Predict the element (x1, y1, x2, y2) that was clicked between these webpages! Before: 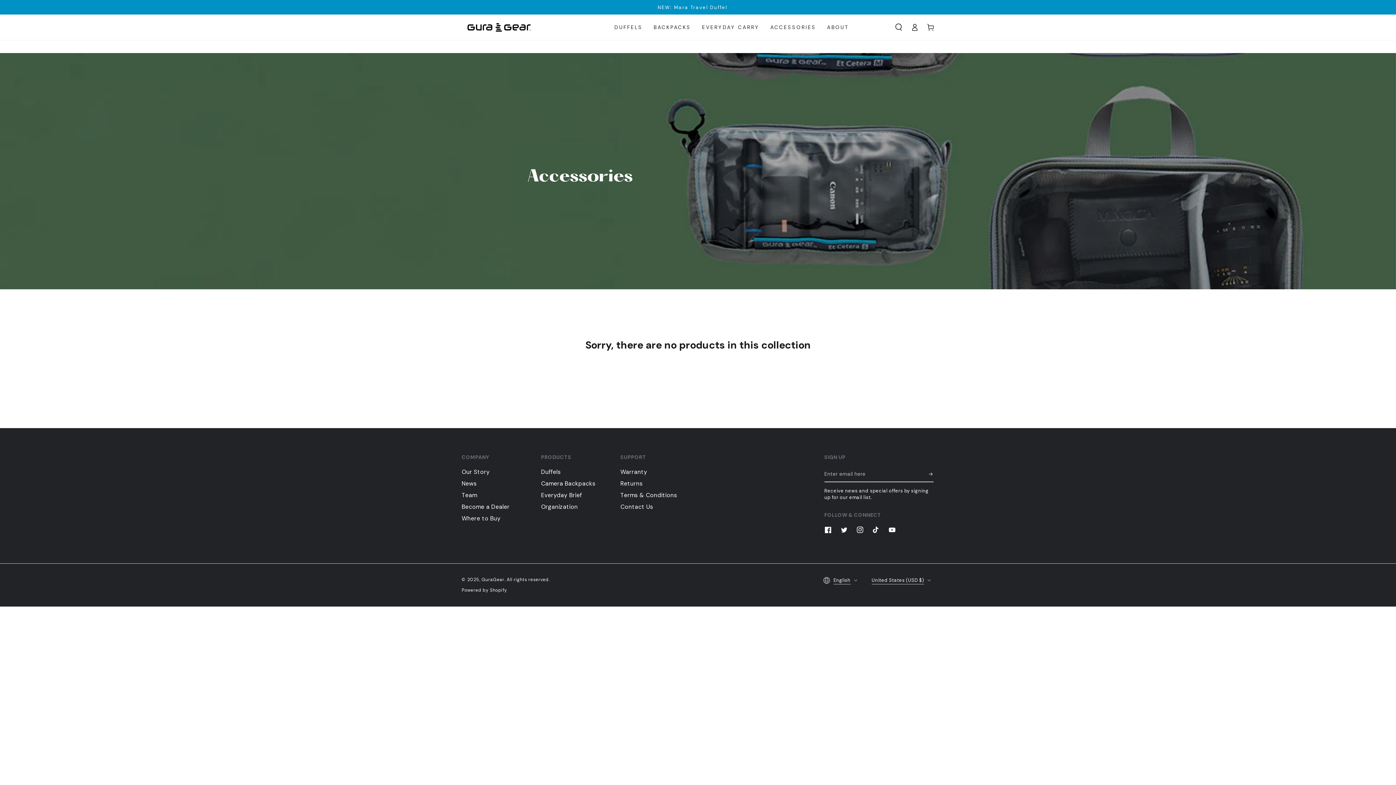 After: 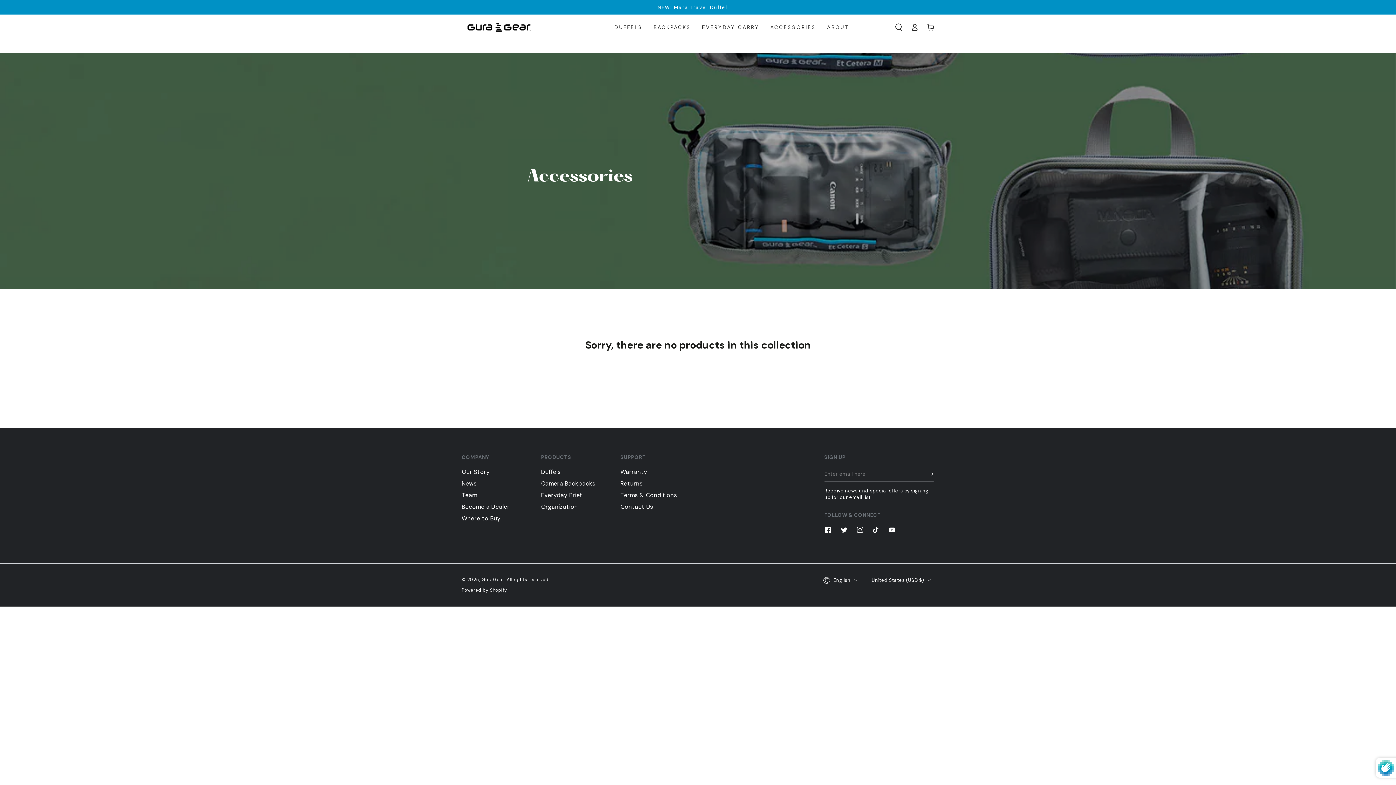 Action: label: Subscribe bbox: (928, 466, 933, 482)